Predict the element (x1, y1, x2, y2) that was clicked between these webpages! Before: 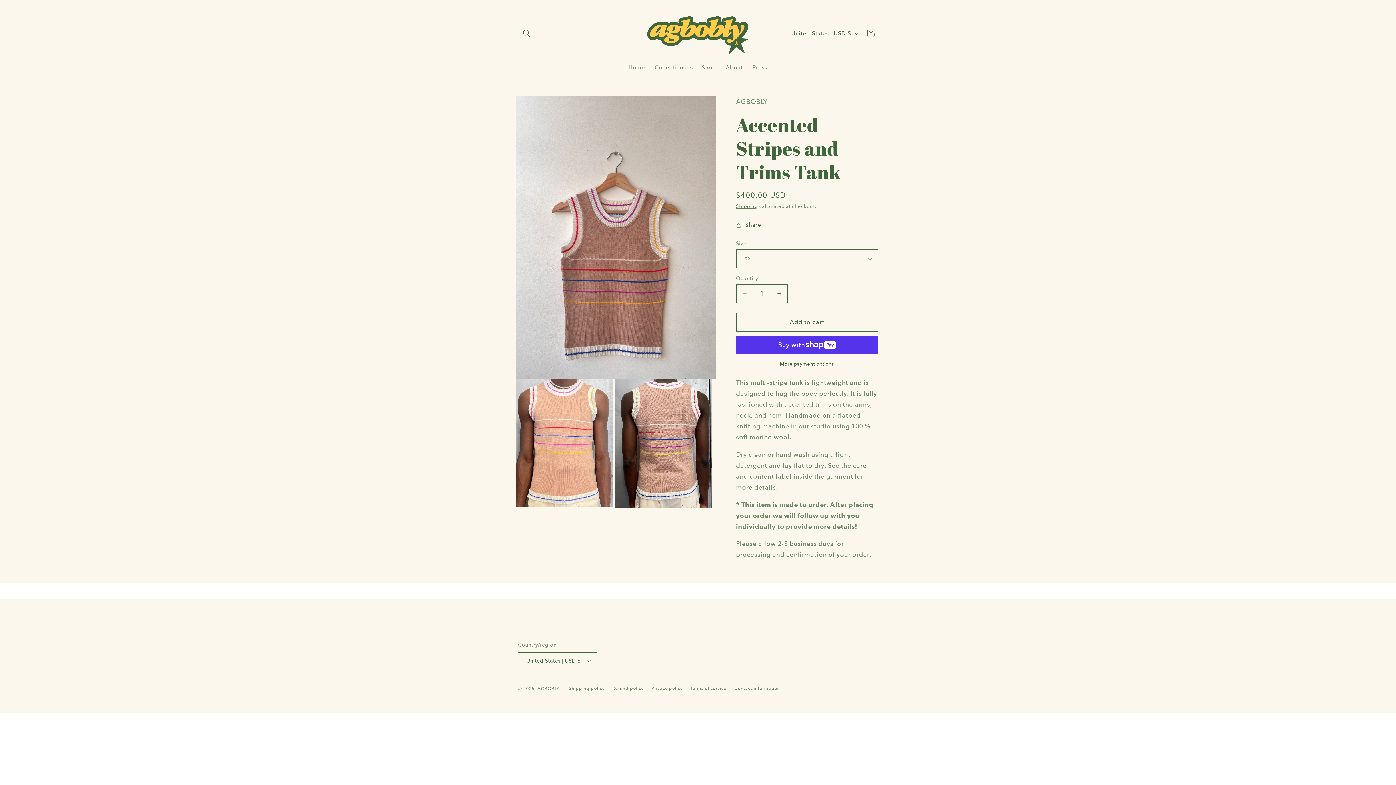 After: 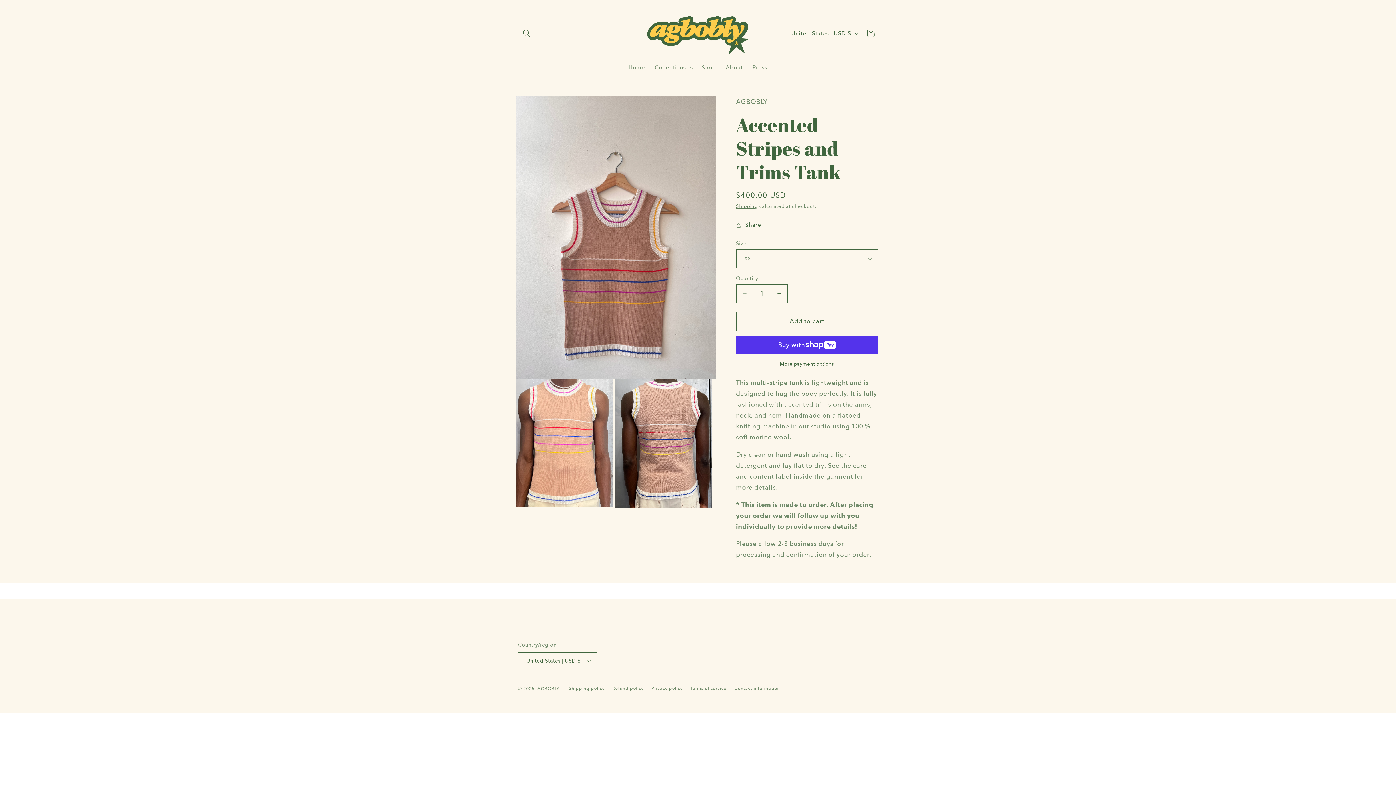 Action: bbox: (736, 313, 878, 331) label: Add to cart